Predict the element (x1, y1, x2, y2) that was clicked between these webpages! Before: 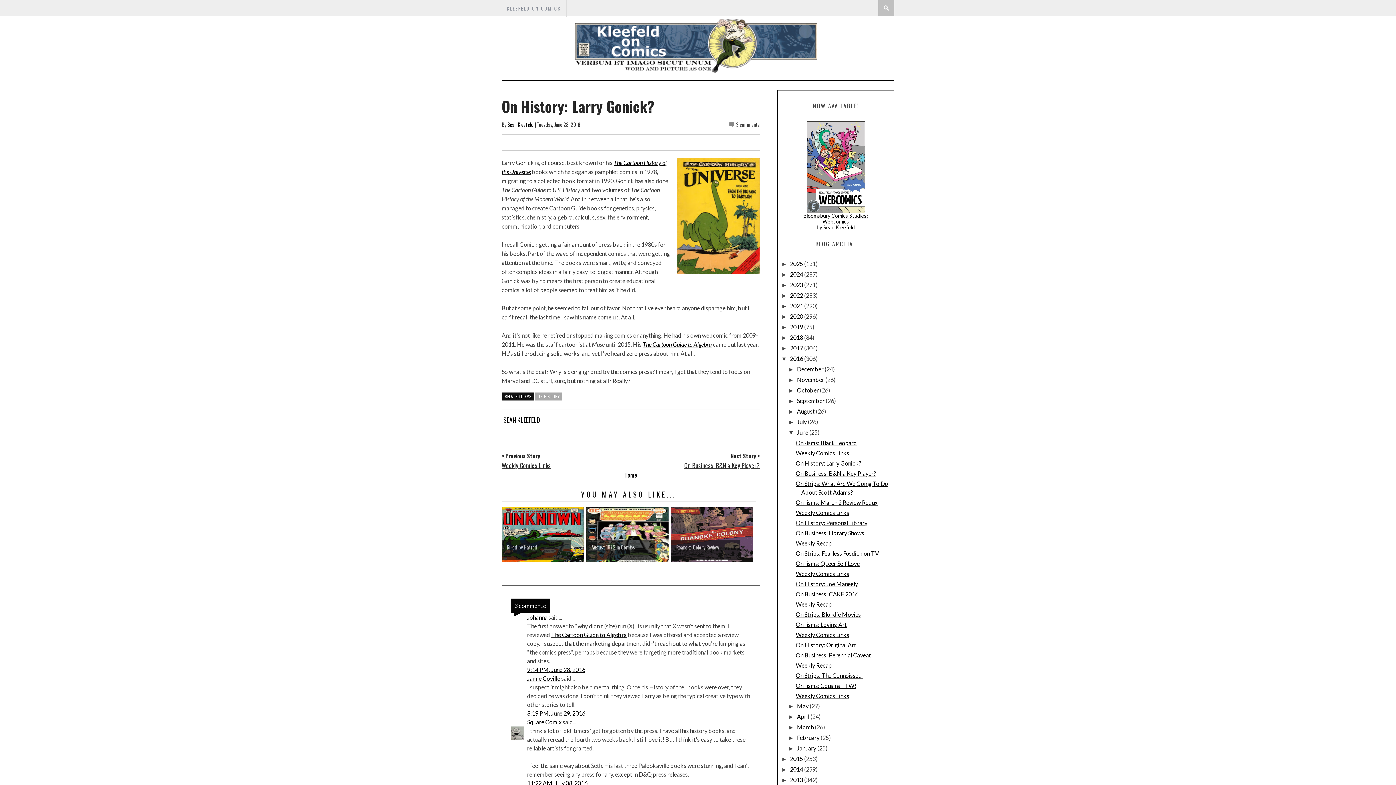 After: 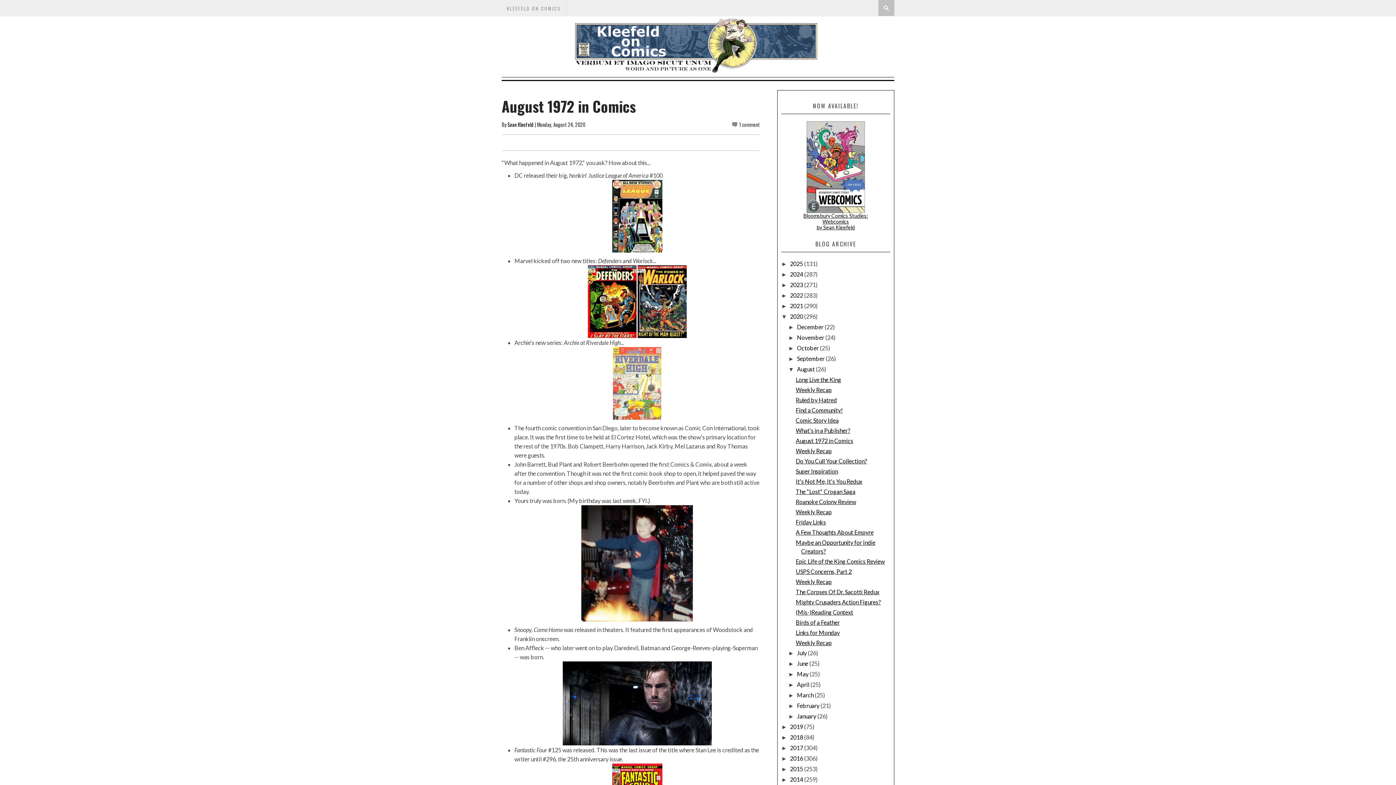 Action: label: 

August 1972 in Comics bbox: (586, 507, 668, 560)